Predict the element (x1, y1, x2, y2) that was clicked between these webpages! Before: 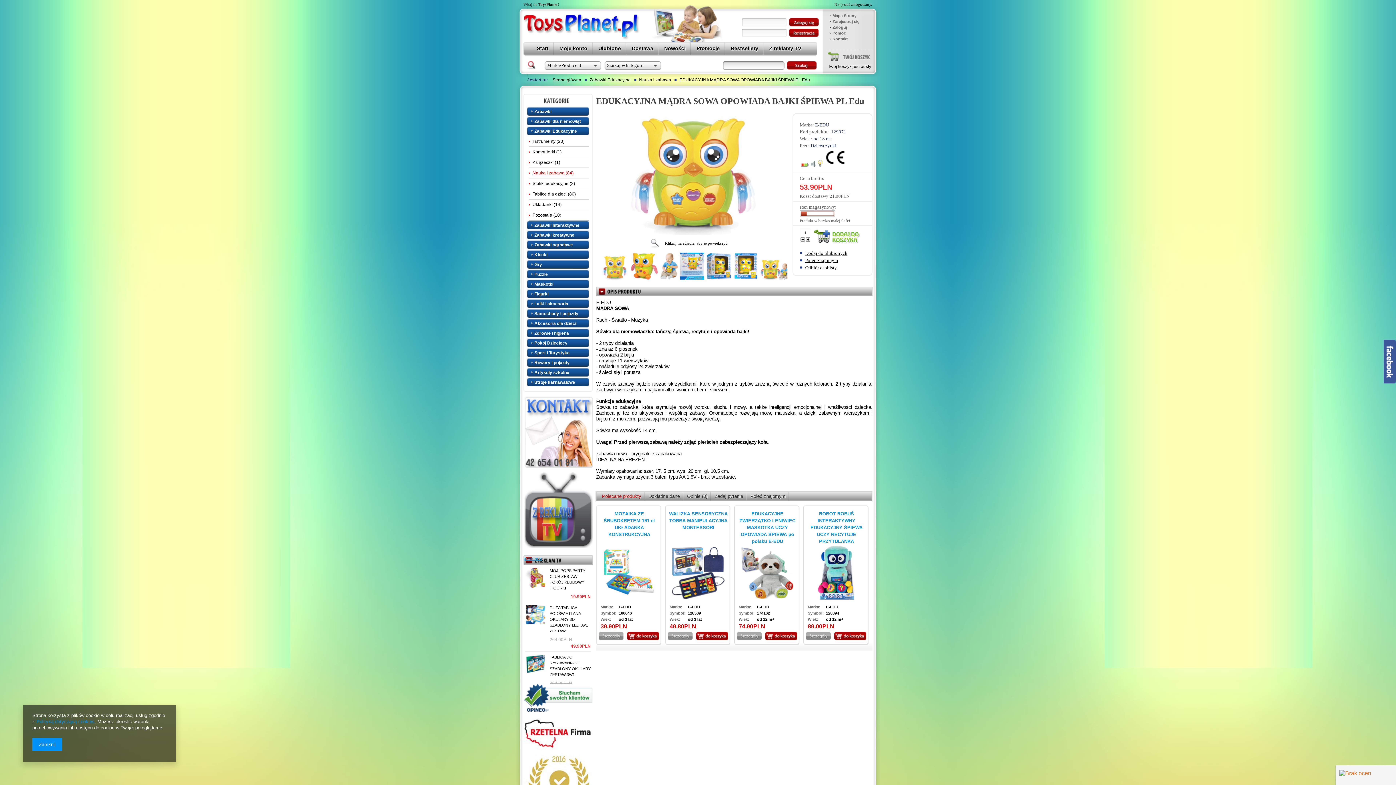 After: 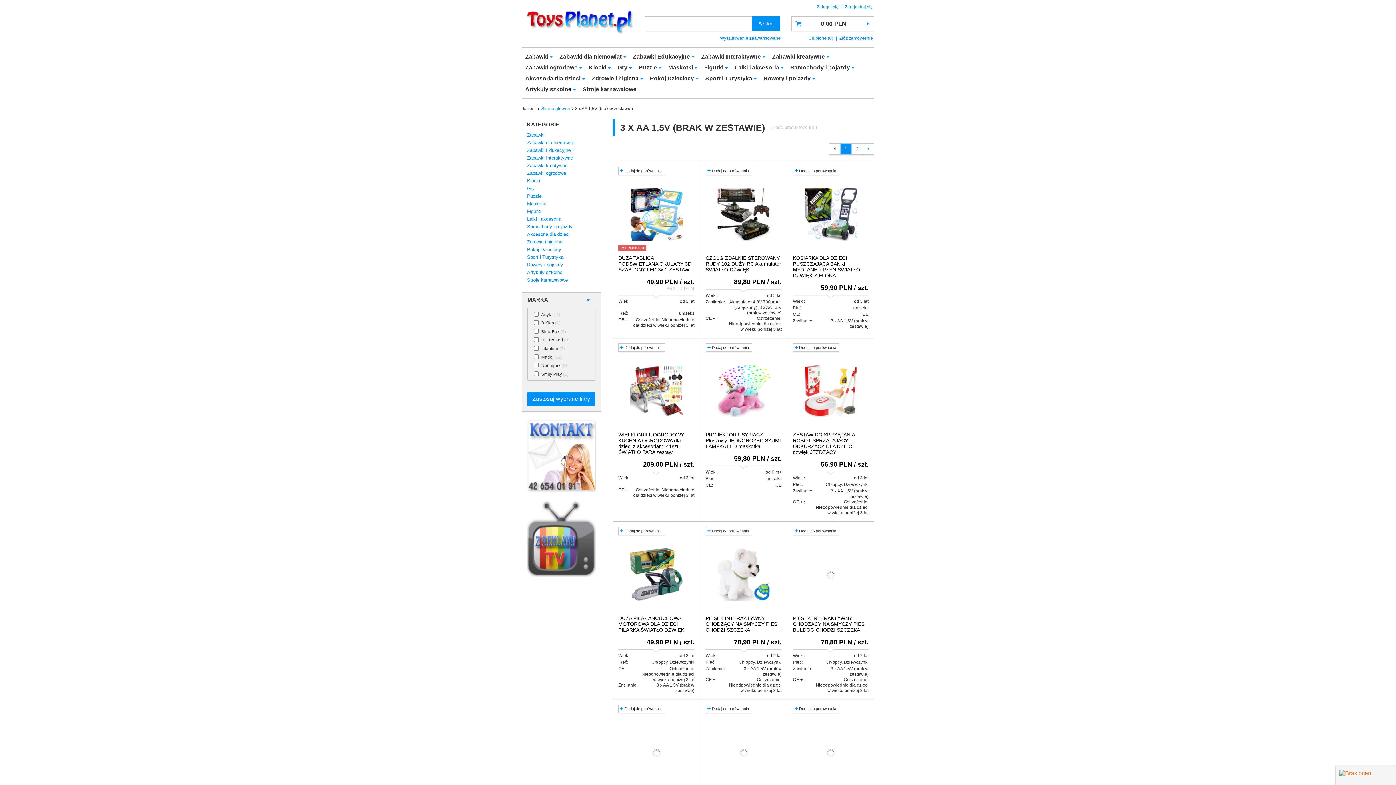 Action: bbox: (800, 162, 809, 168)